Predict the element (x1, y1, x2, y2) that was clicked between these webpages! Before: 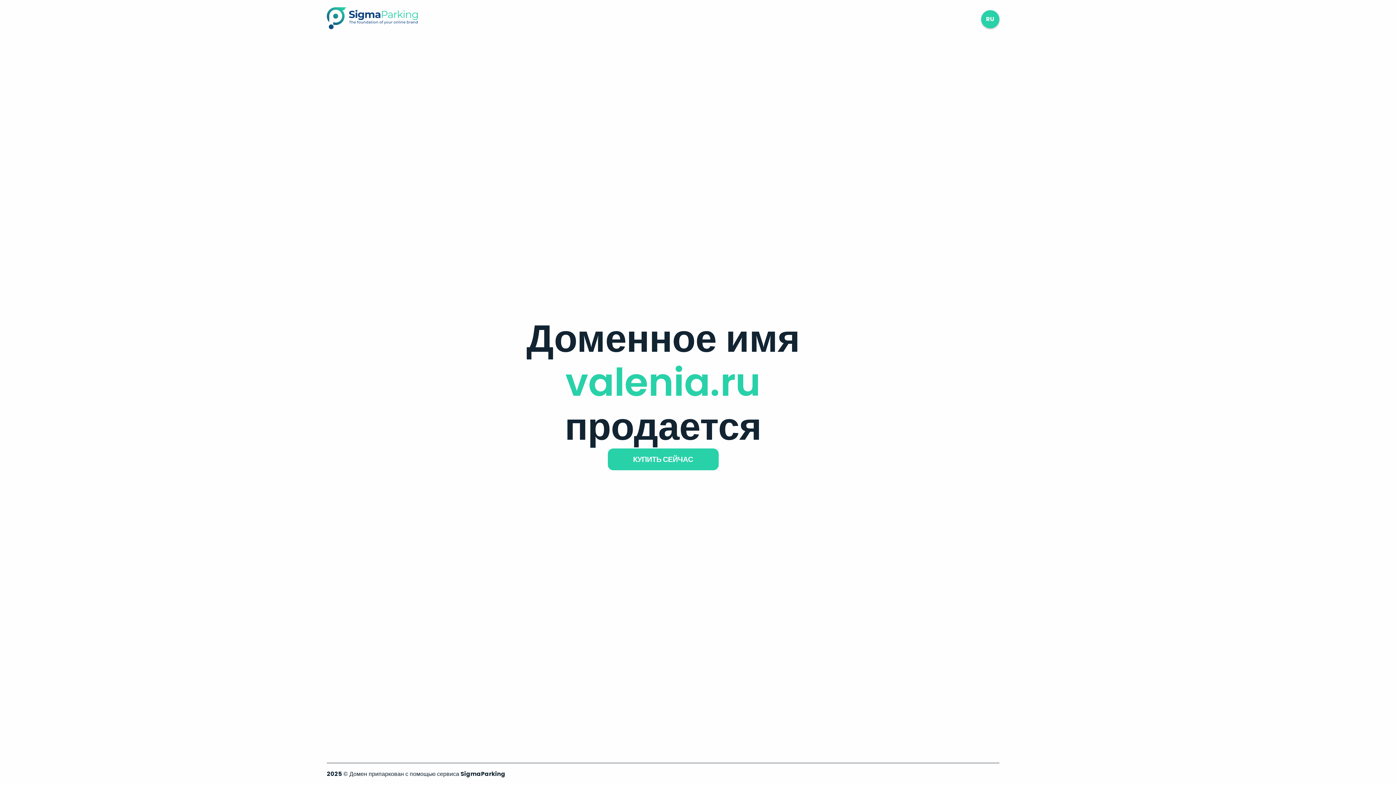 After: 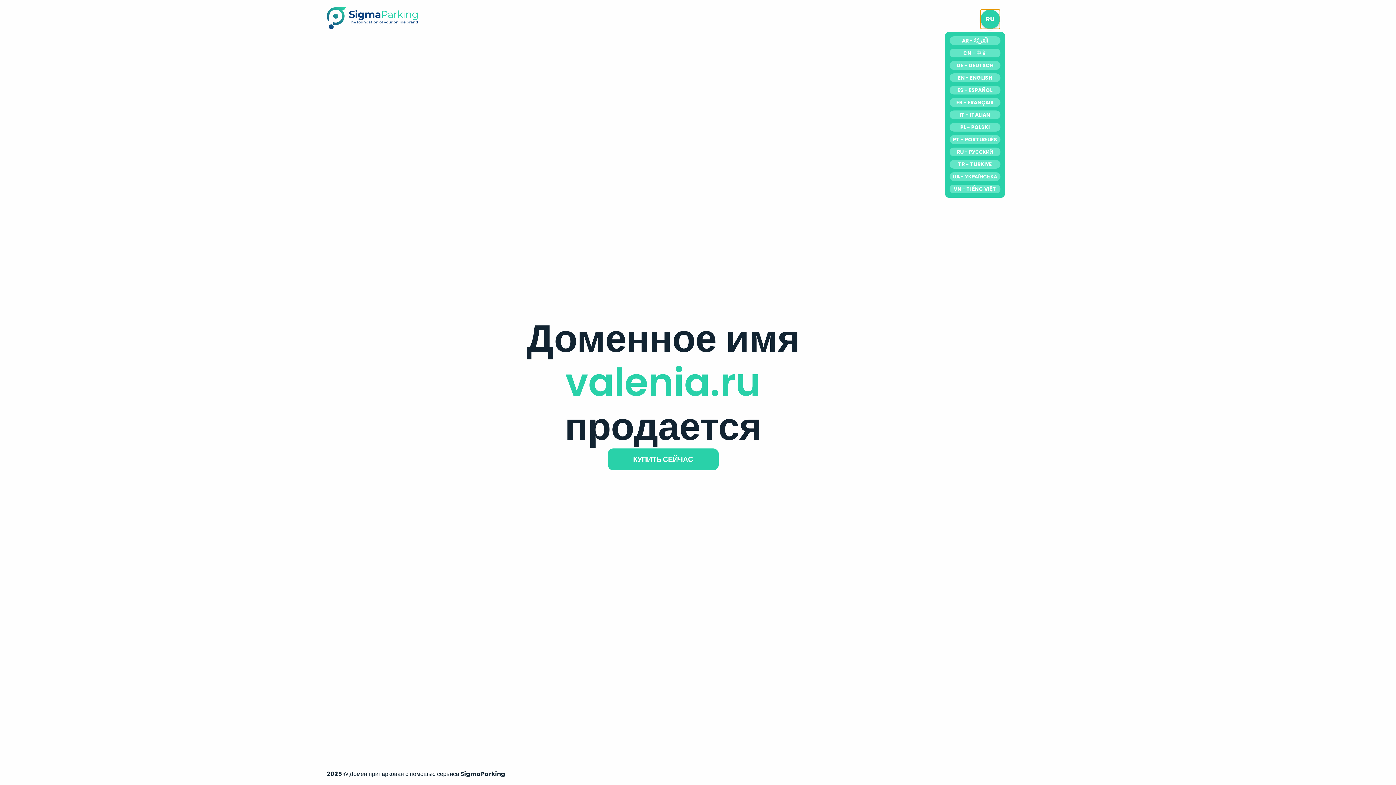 Action: label: RU bbox: (981, 10, 999, 28)